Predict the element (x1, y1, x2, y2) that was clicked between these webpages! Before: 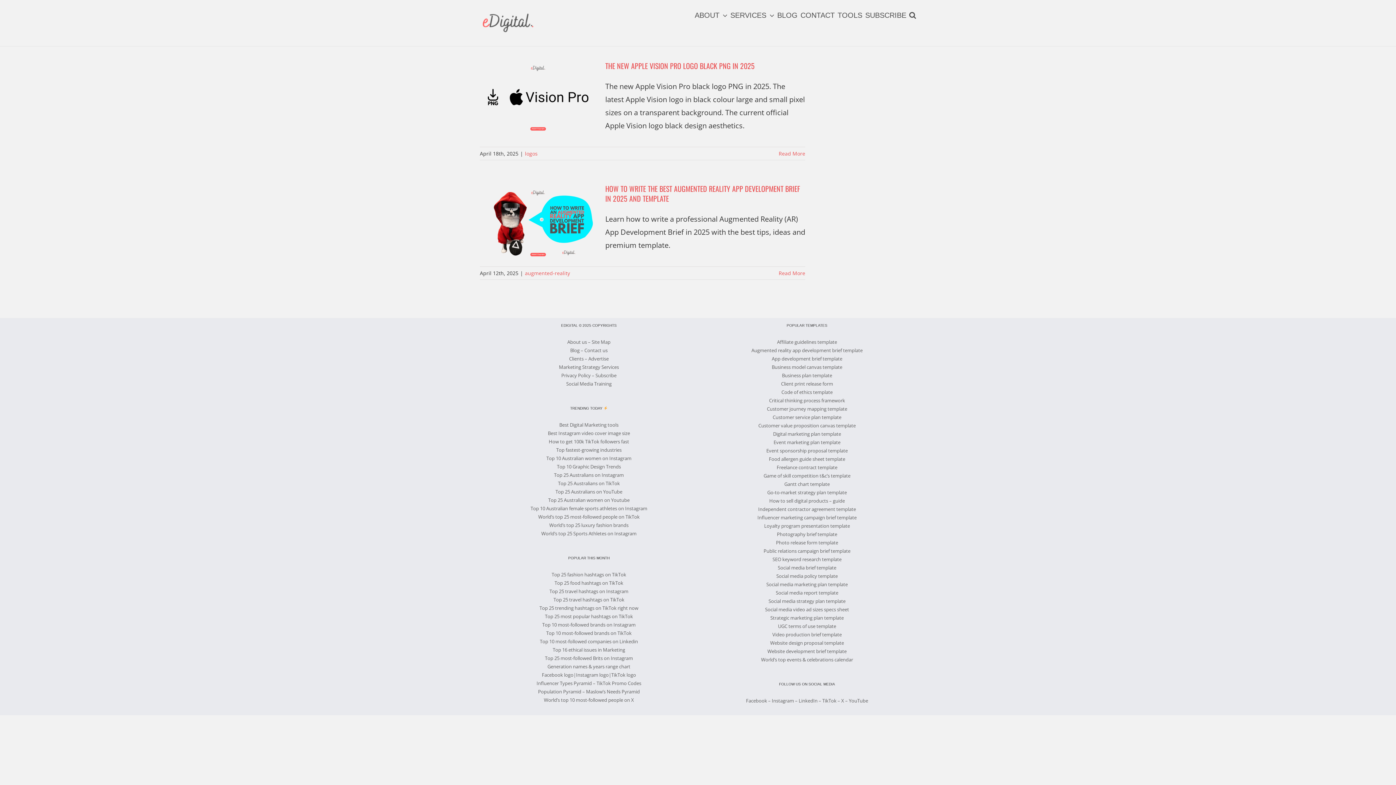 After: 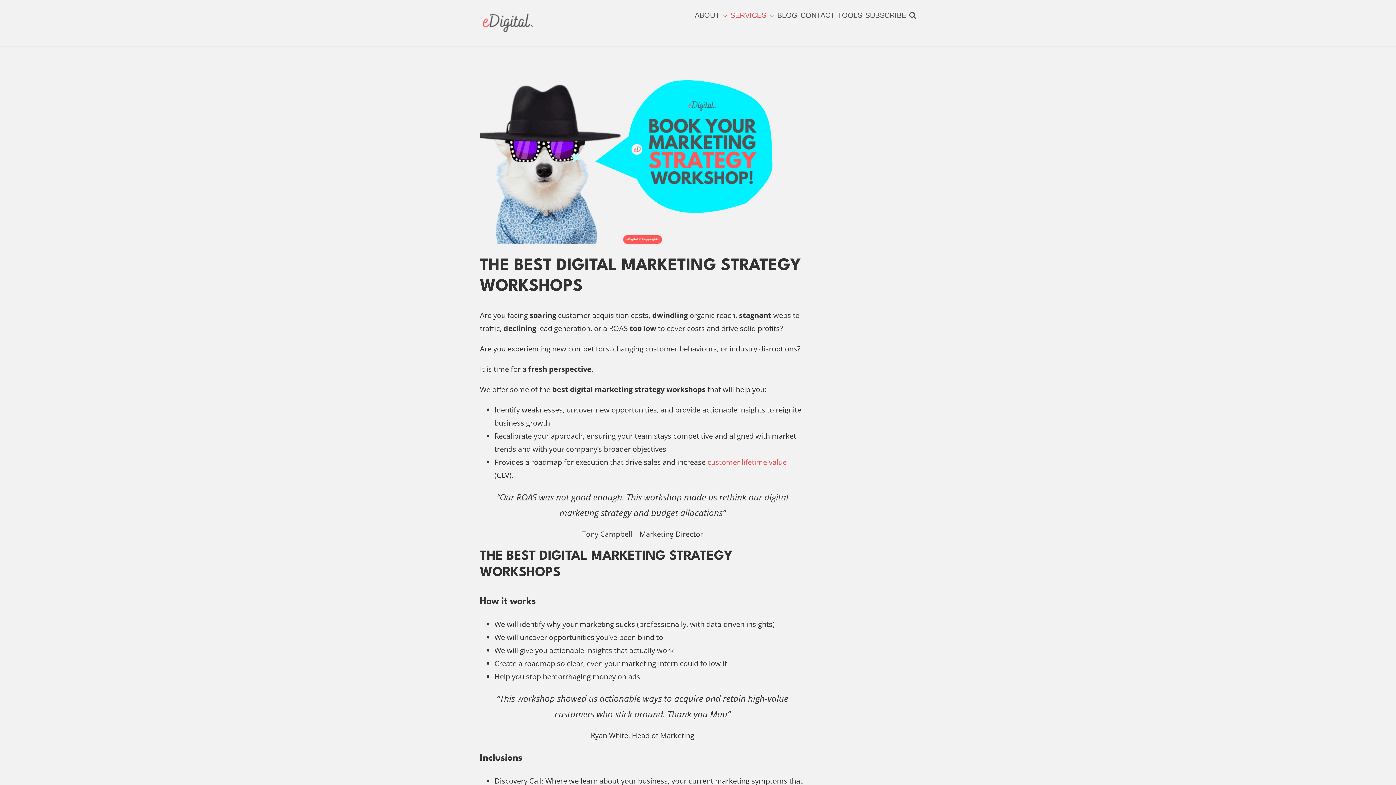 Action: label: Marketing Strategy Services bbox: (559, 364, 619, 370)